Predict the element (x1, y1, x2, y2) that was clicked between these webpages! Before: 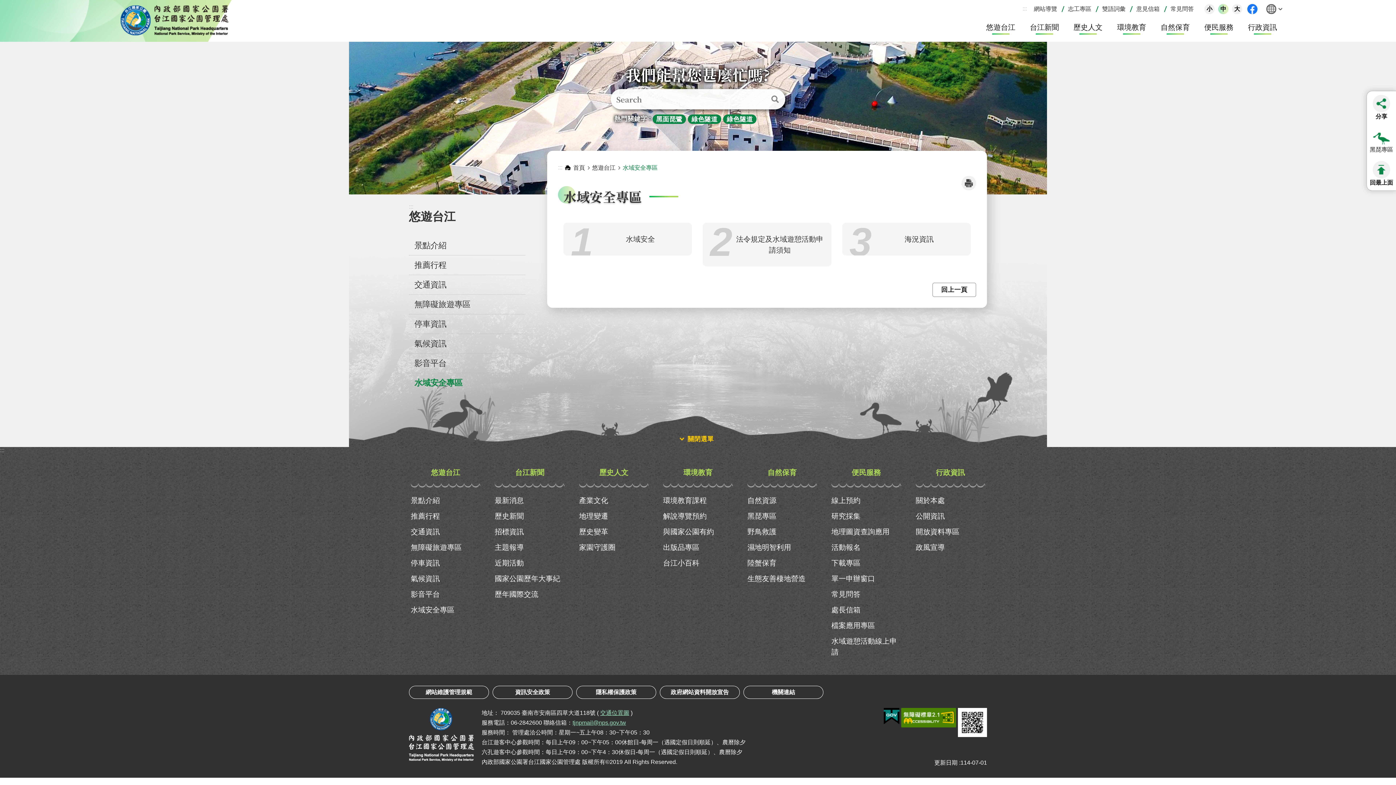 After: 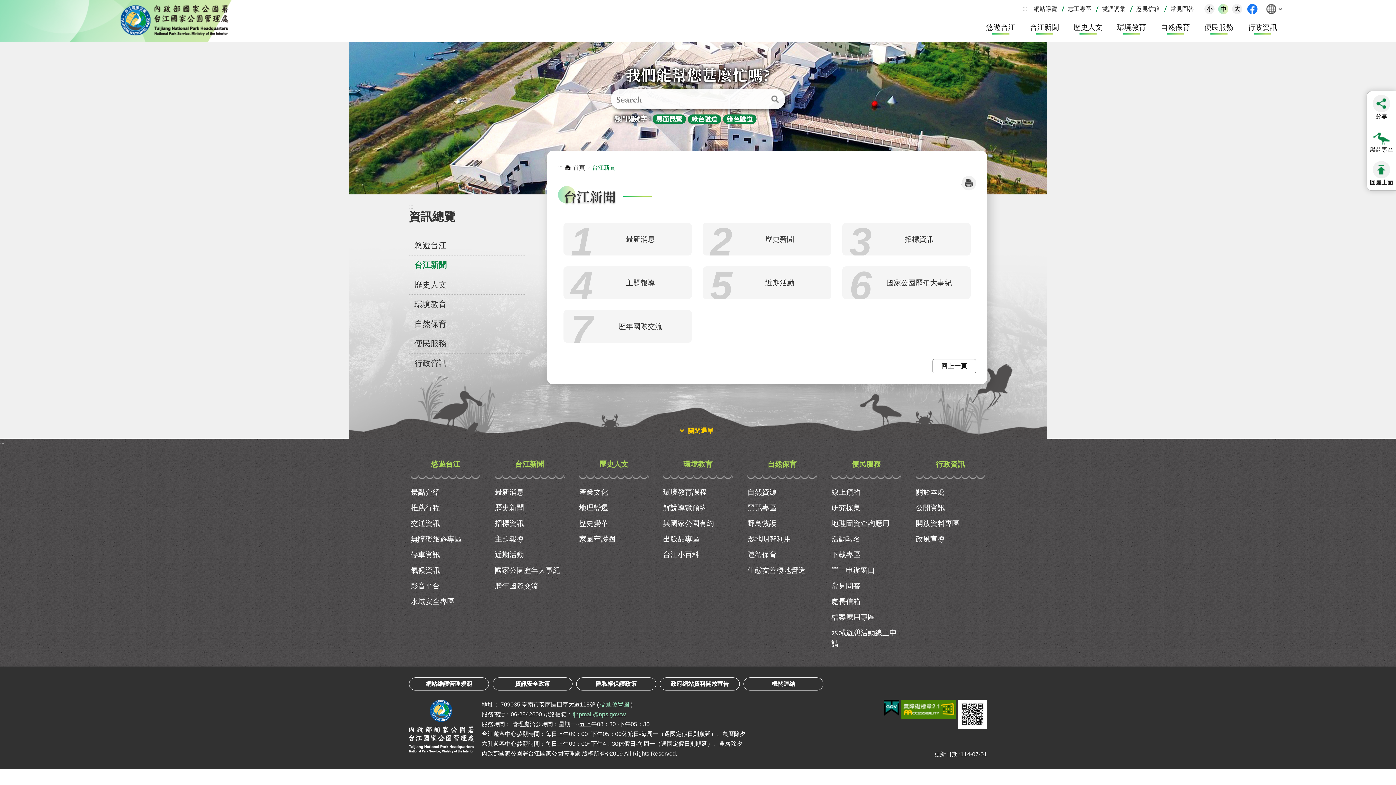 Action: label: 台江新聞 bbox: (495, 461, 564, 483)